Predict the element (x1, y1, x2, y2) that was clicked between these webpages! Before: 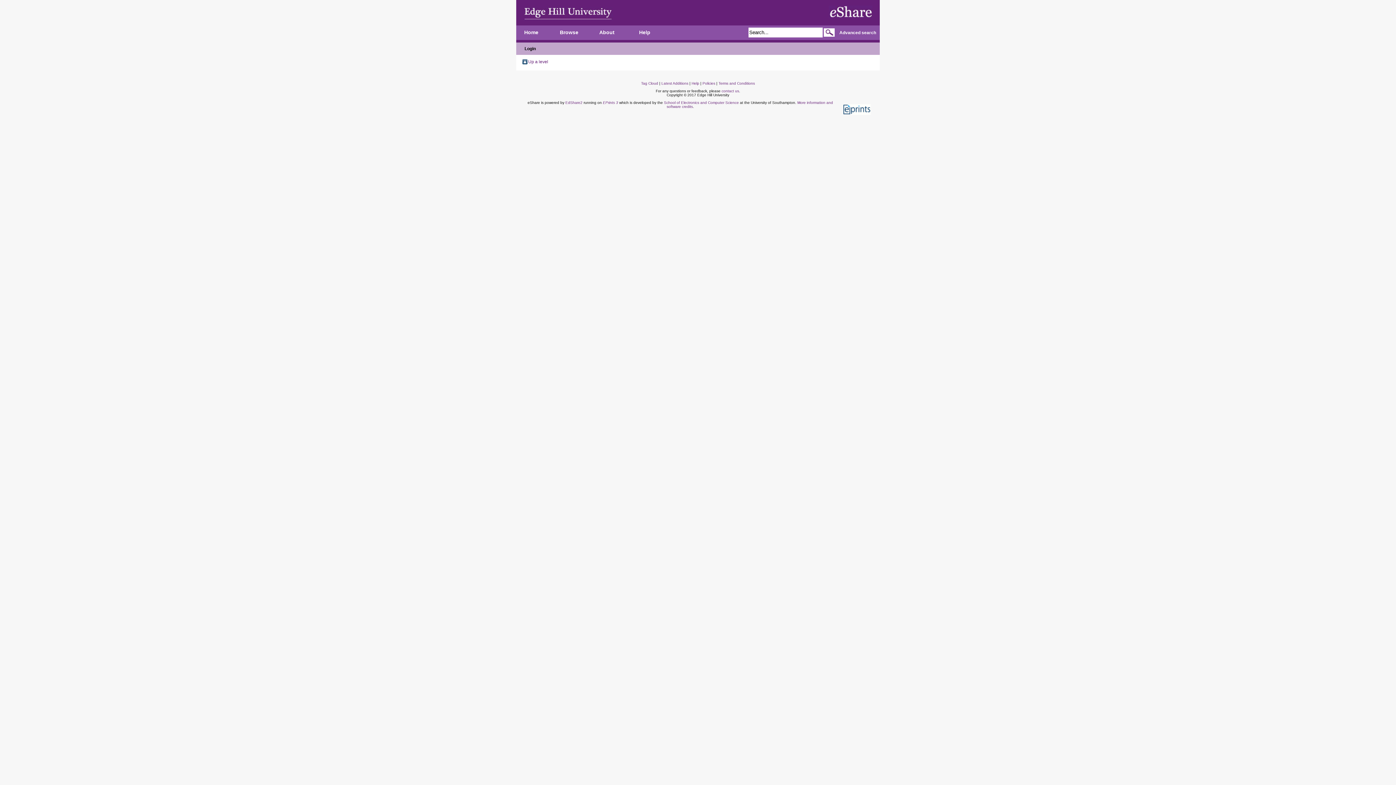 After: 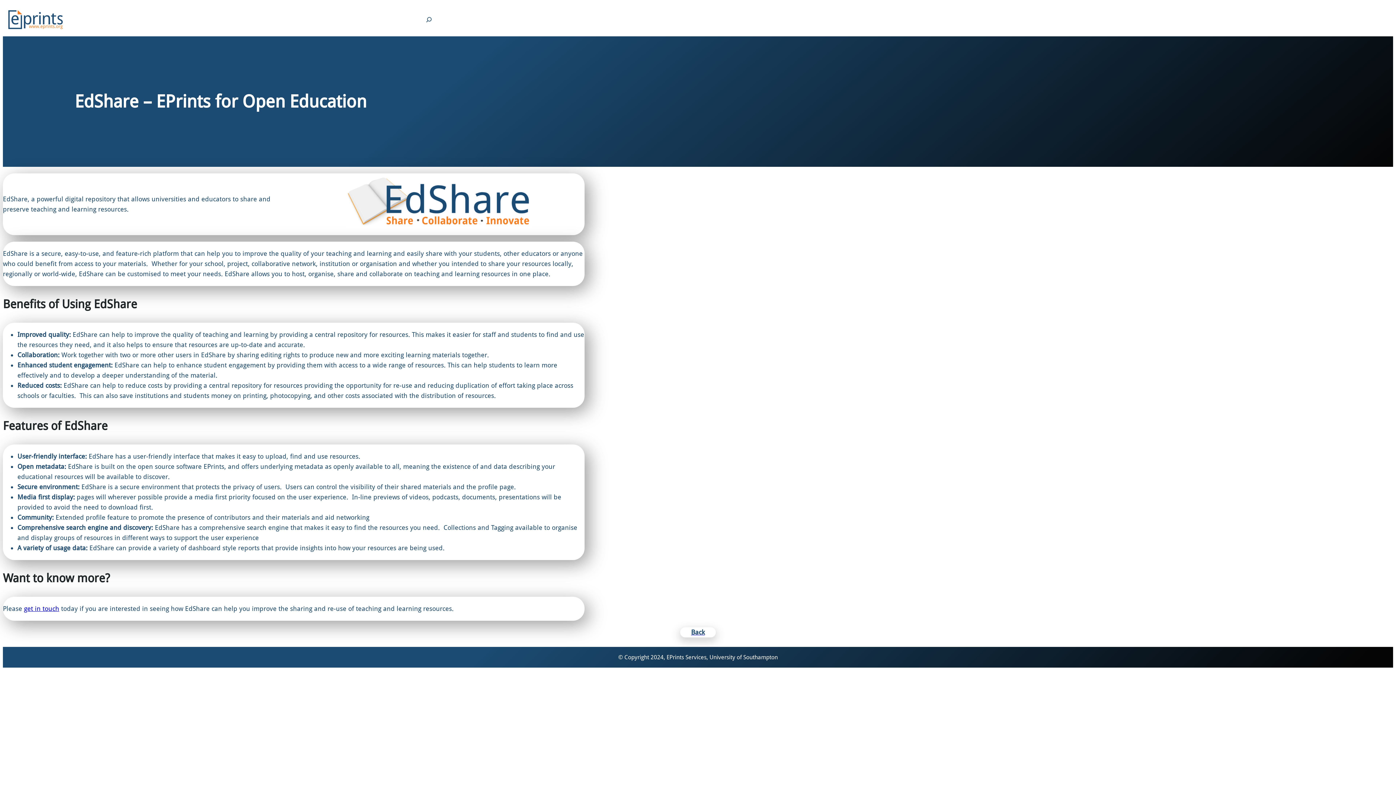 Action: bbox: (565, 100, 582, 104) label: EdShare2